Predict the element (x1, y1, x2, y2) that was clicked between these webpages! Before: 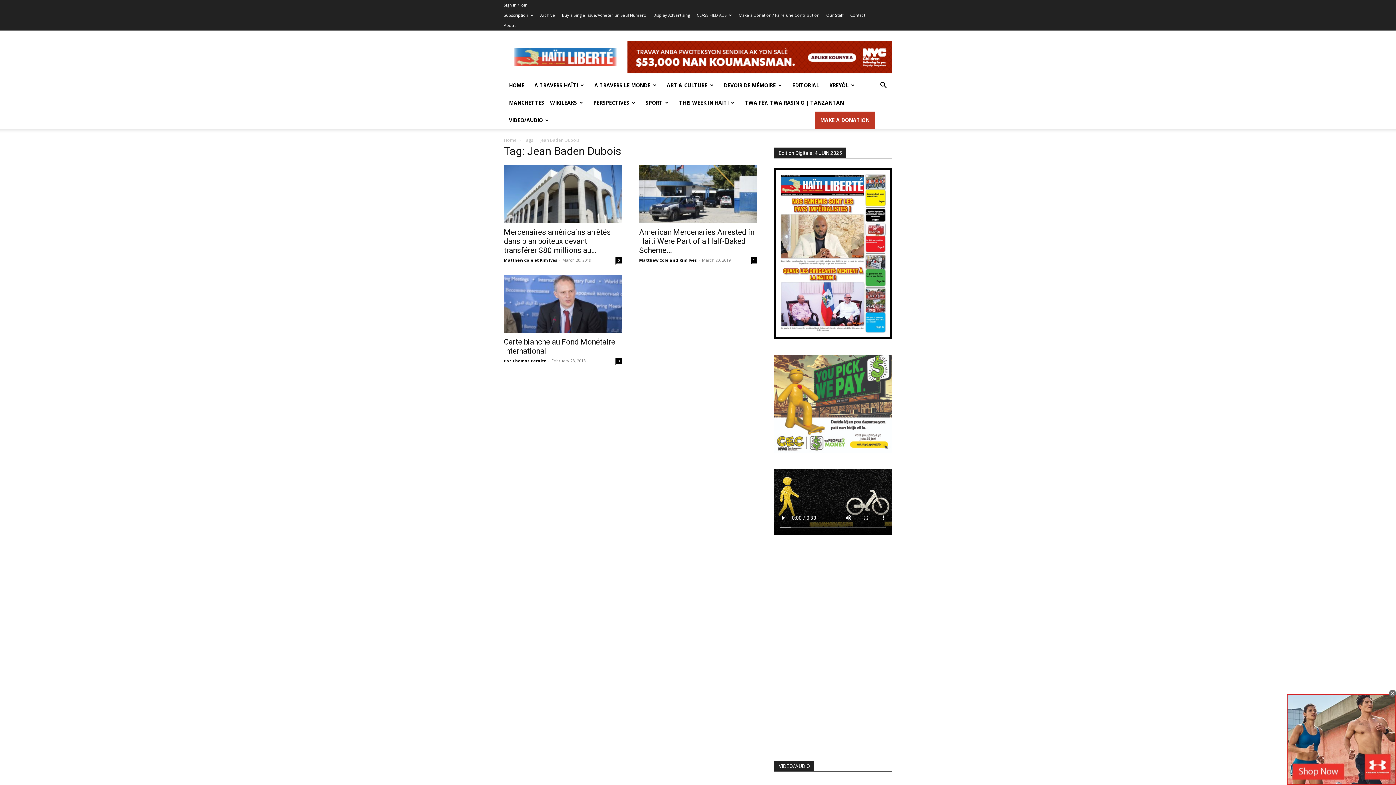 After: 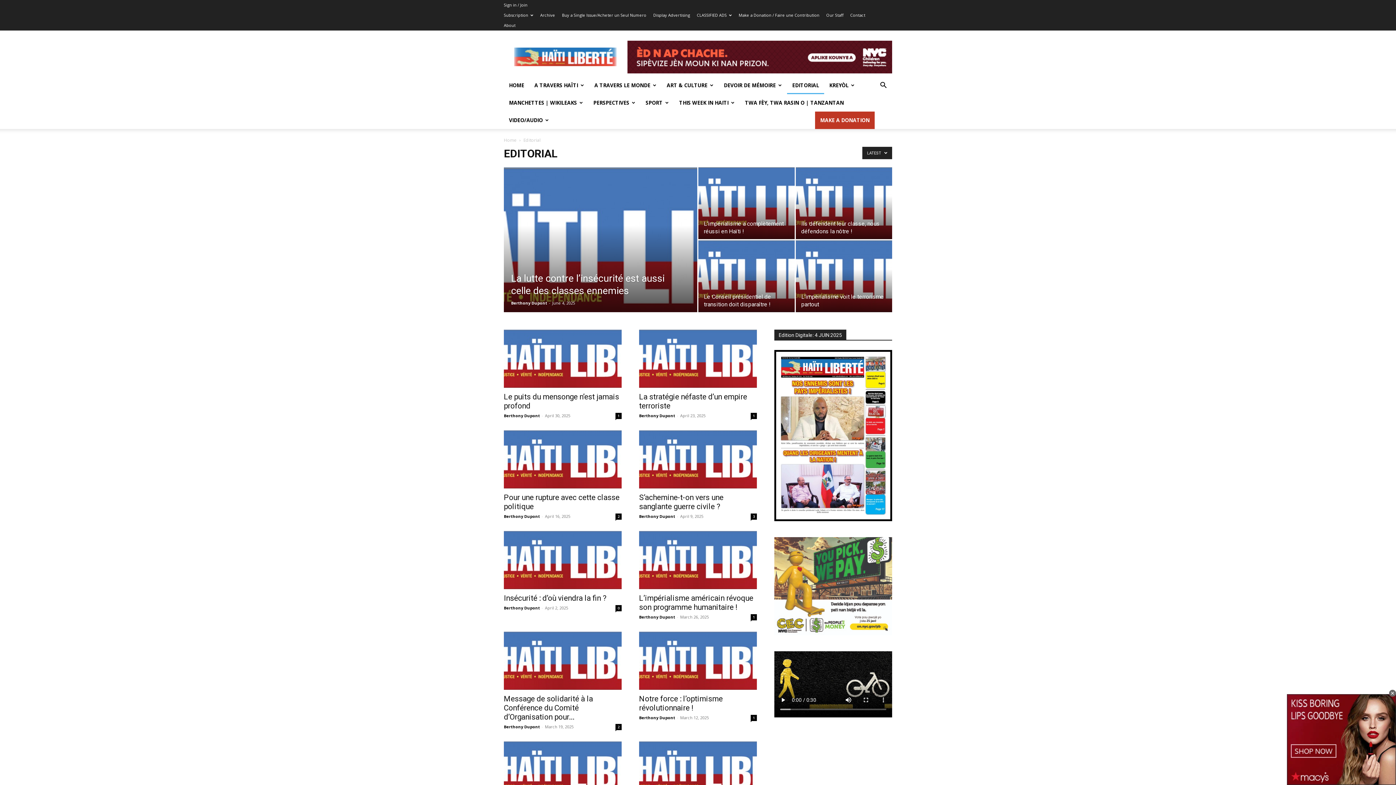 Action: label: EDITORIAL bbox: (787, 76, 824, 94)